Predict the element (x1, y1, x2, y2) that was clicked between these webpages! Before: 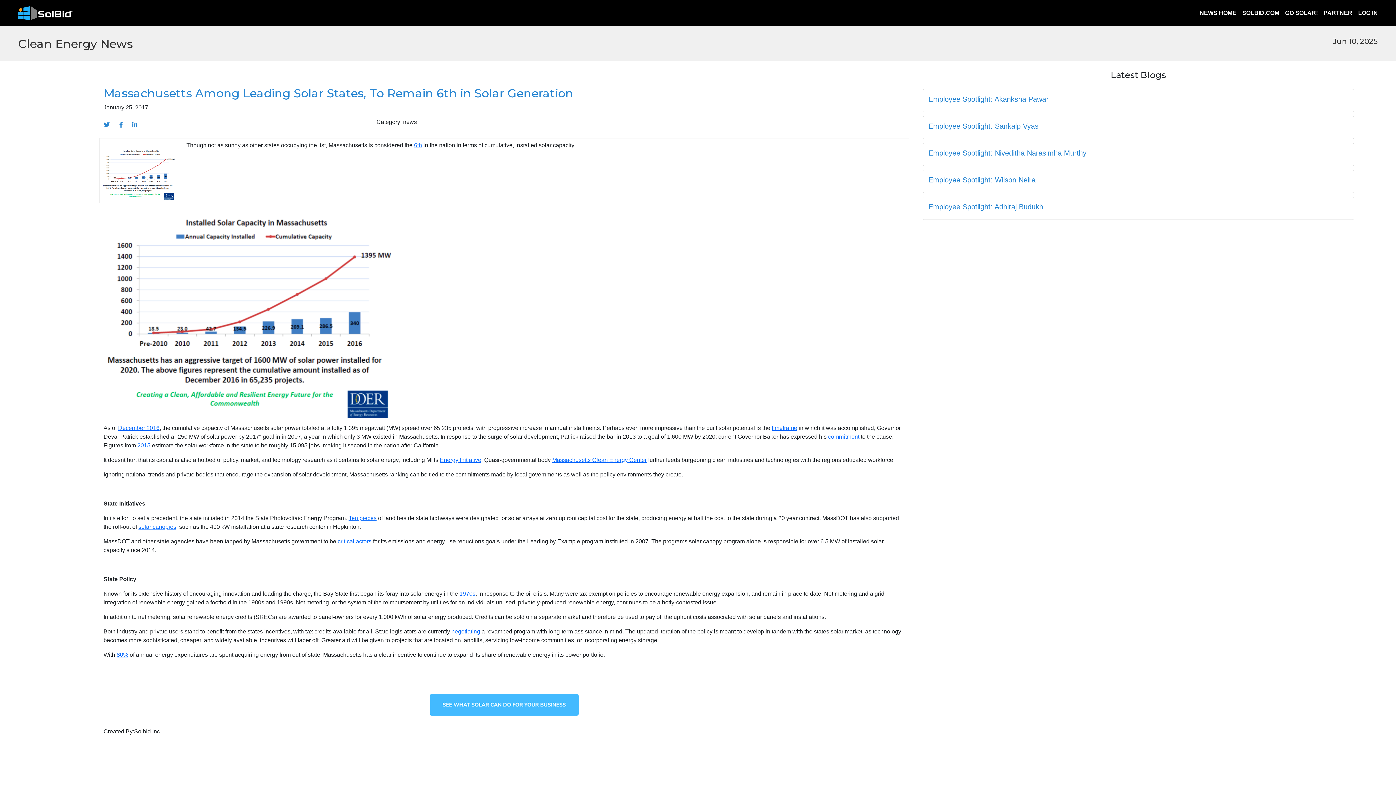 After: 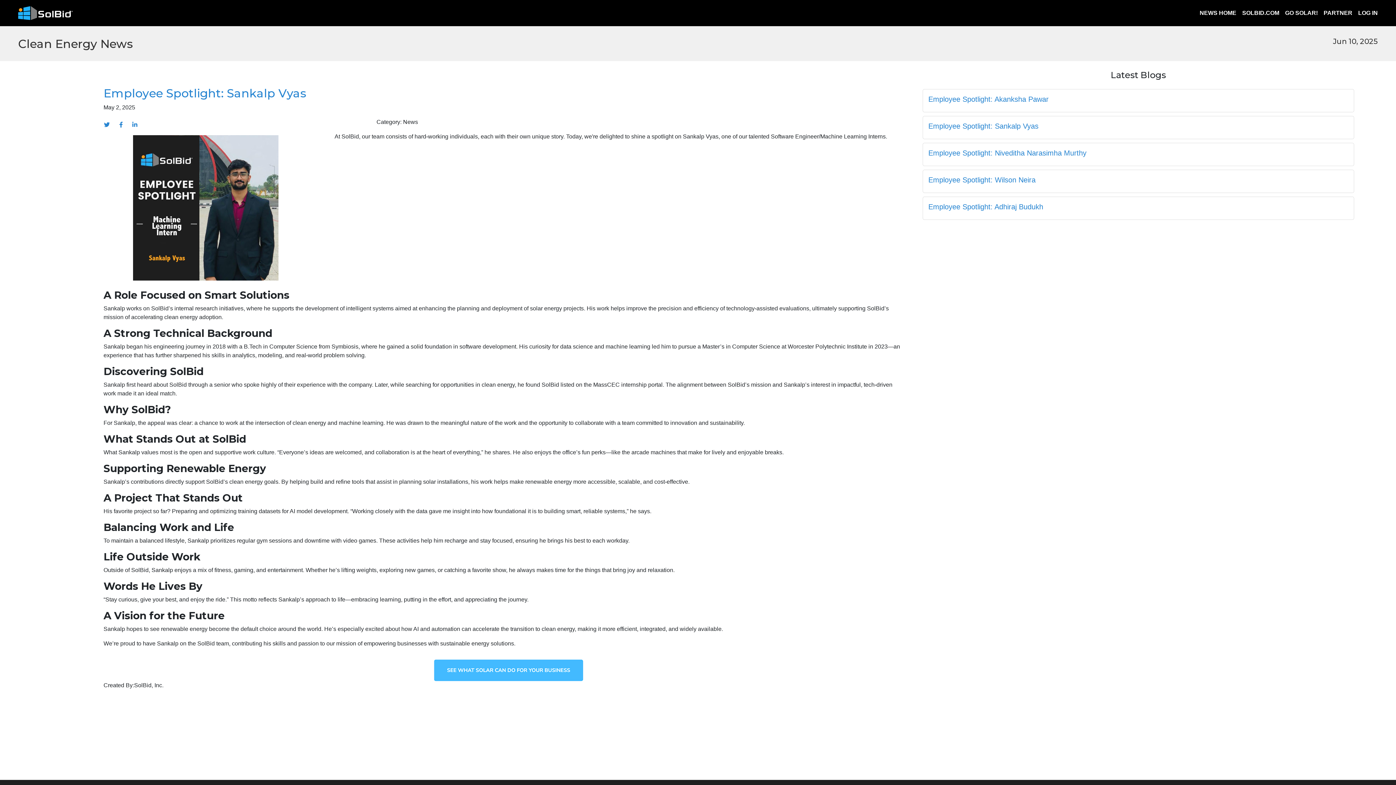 Action: label: Employee Spotlight: Sankalp Vyas bbox: (928, 122, 1038, 130)